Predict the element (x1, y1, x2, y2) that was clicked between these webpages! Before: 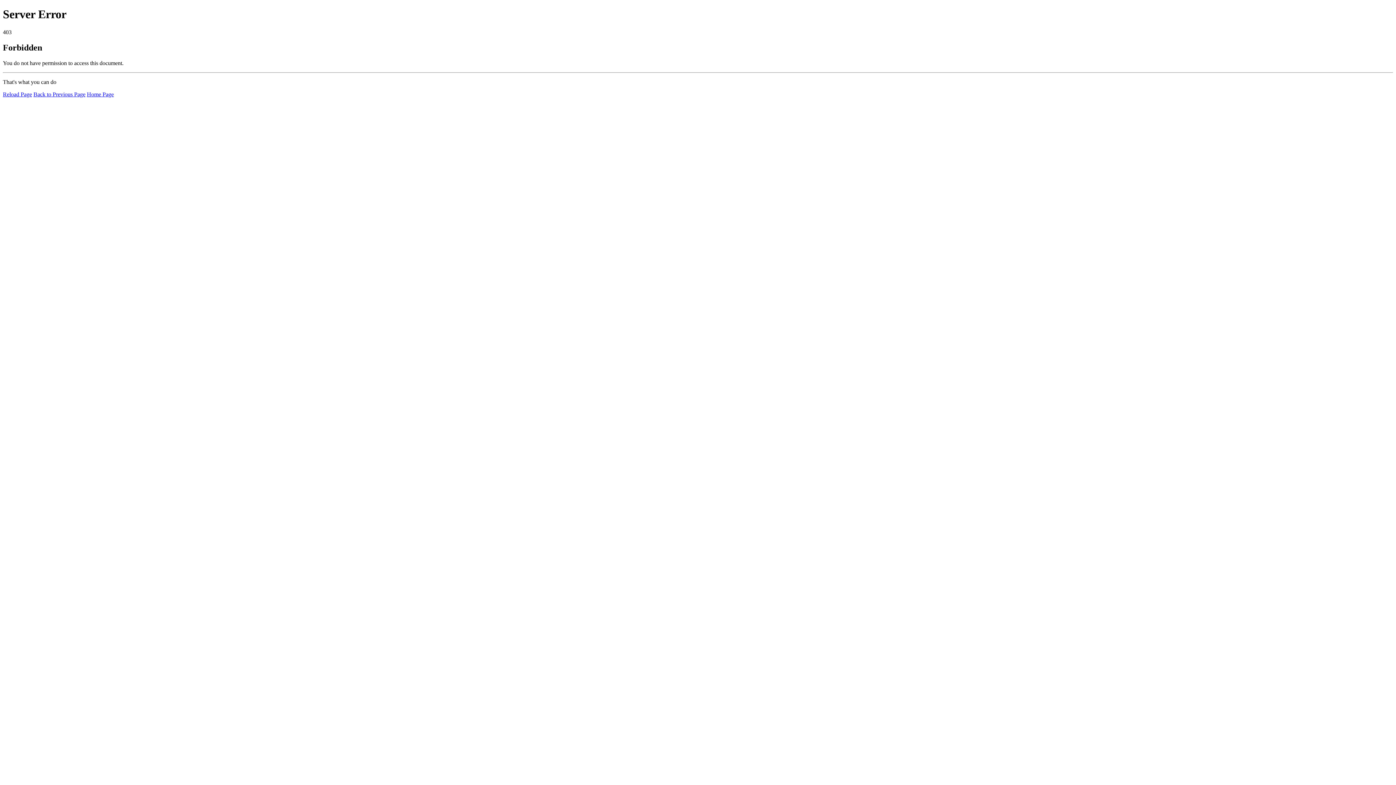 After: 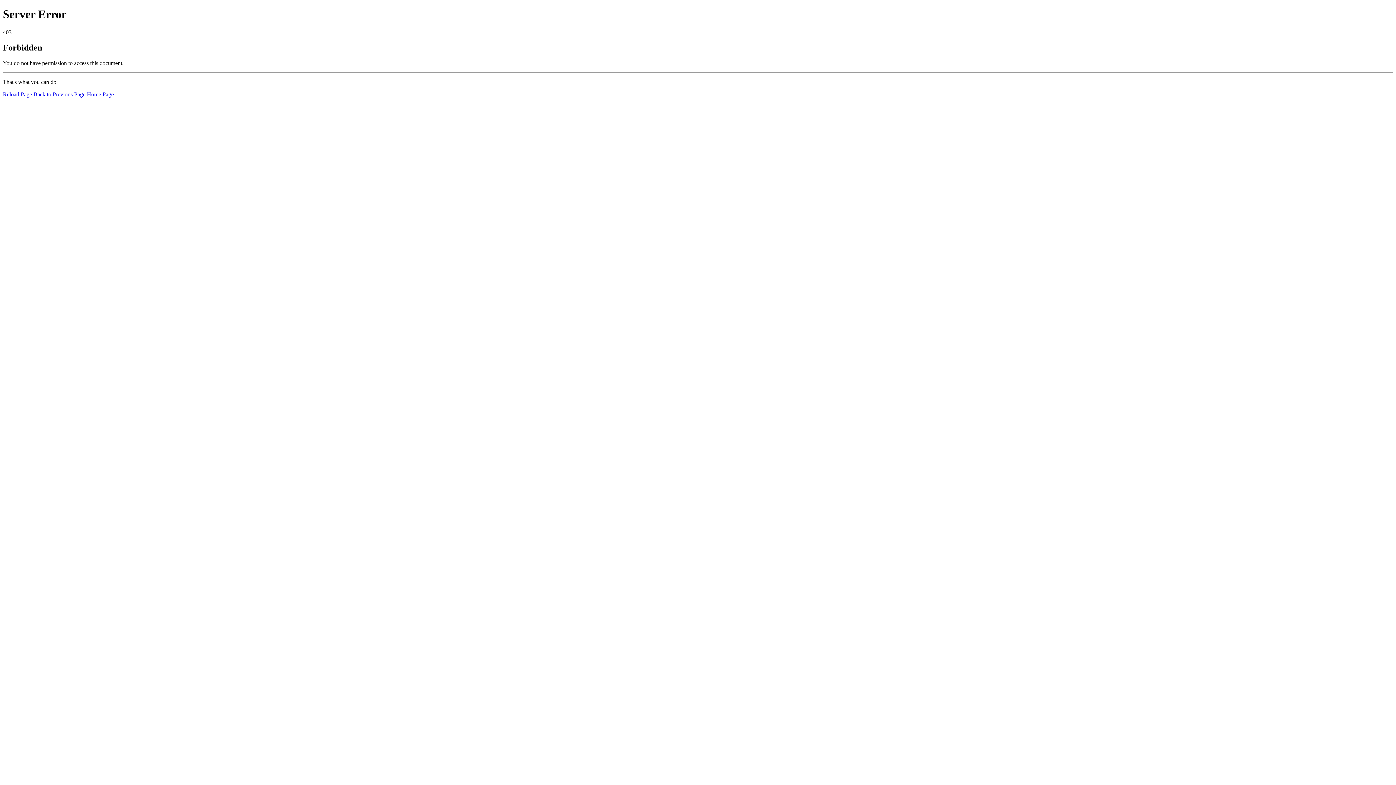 Action: label: Reload Page bbox: (2, 91, 32, 97)